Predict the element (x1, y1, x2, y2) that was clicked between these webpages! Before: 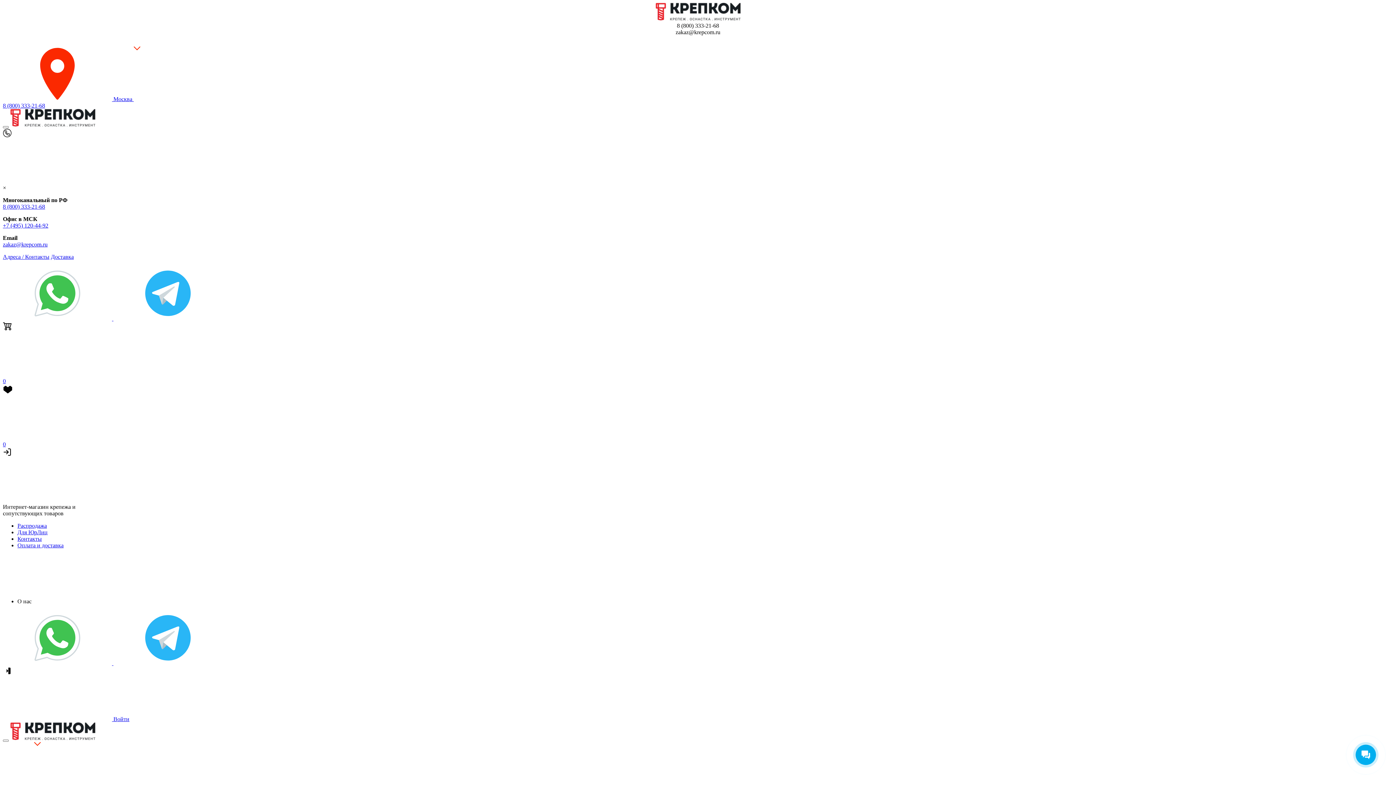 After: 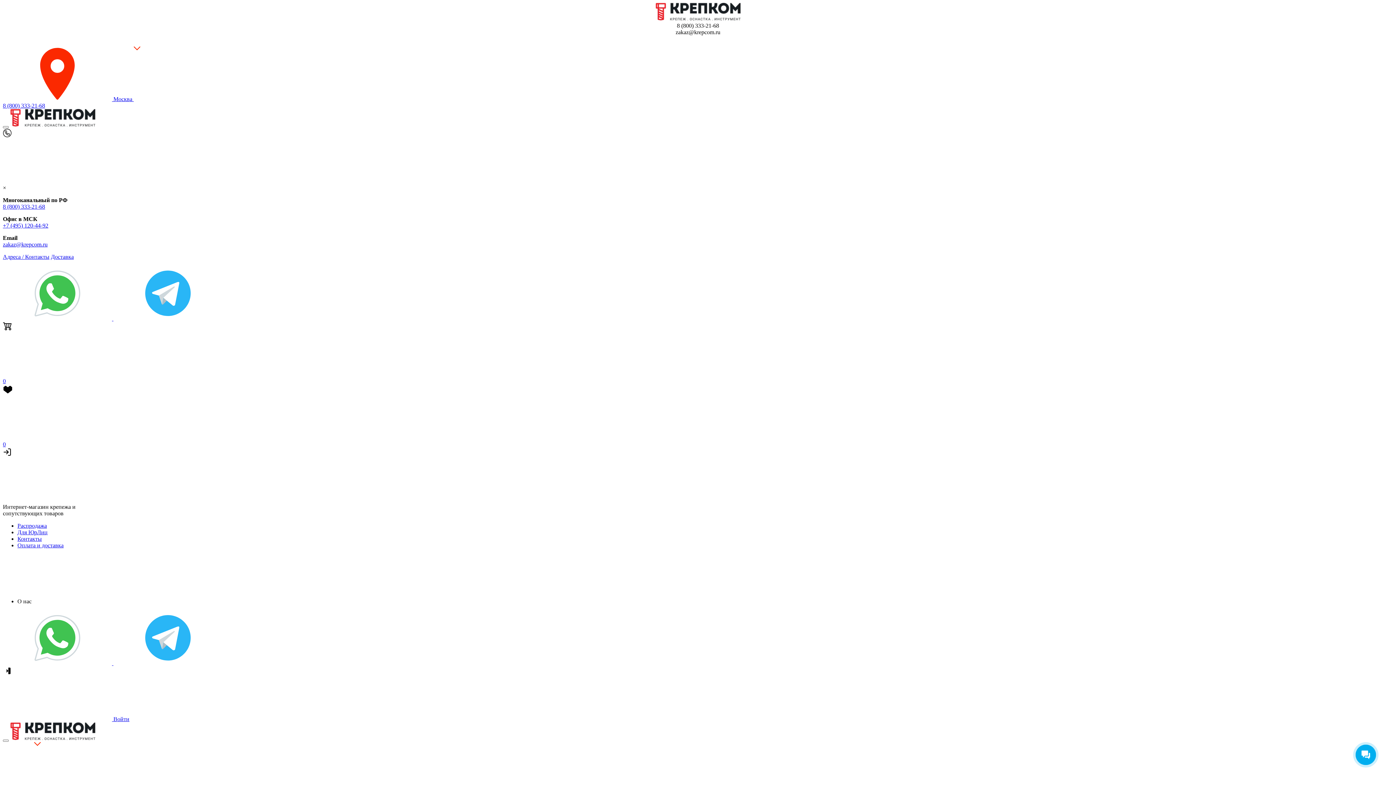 Action: label:   bbox: (2, 660, 113, 666)